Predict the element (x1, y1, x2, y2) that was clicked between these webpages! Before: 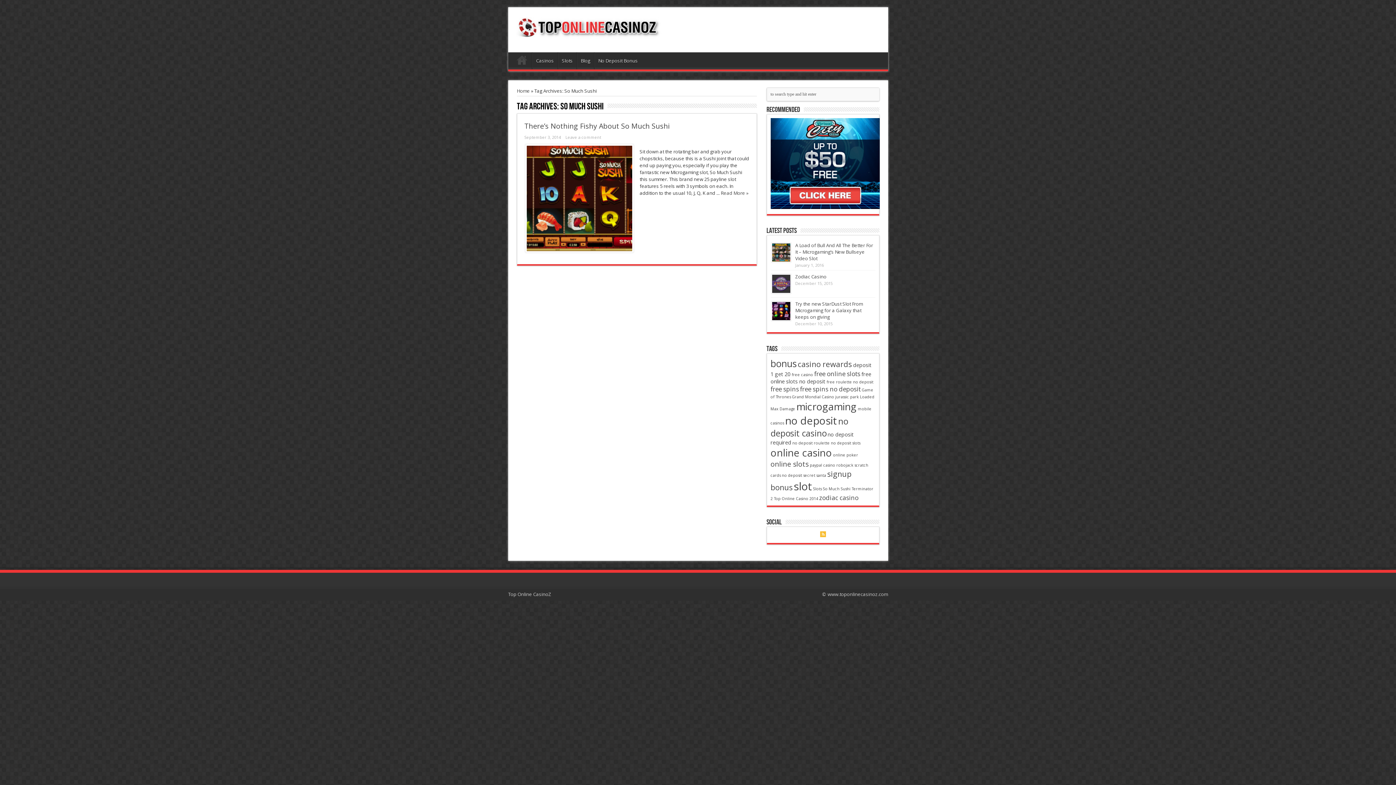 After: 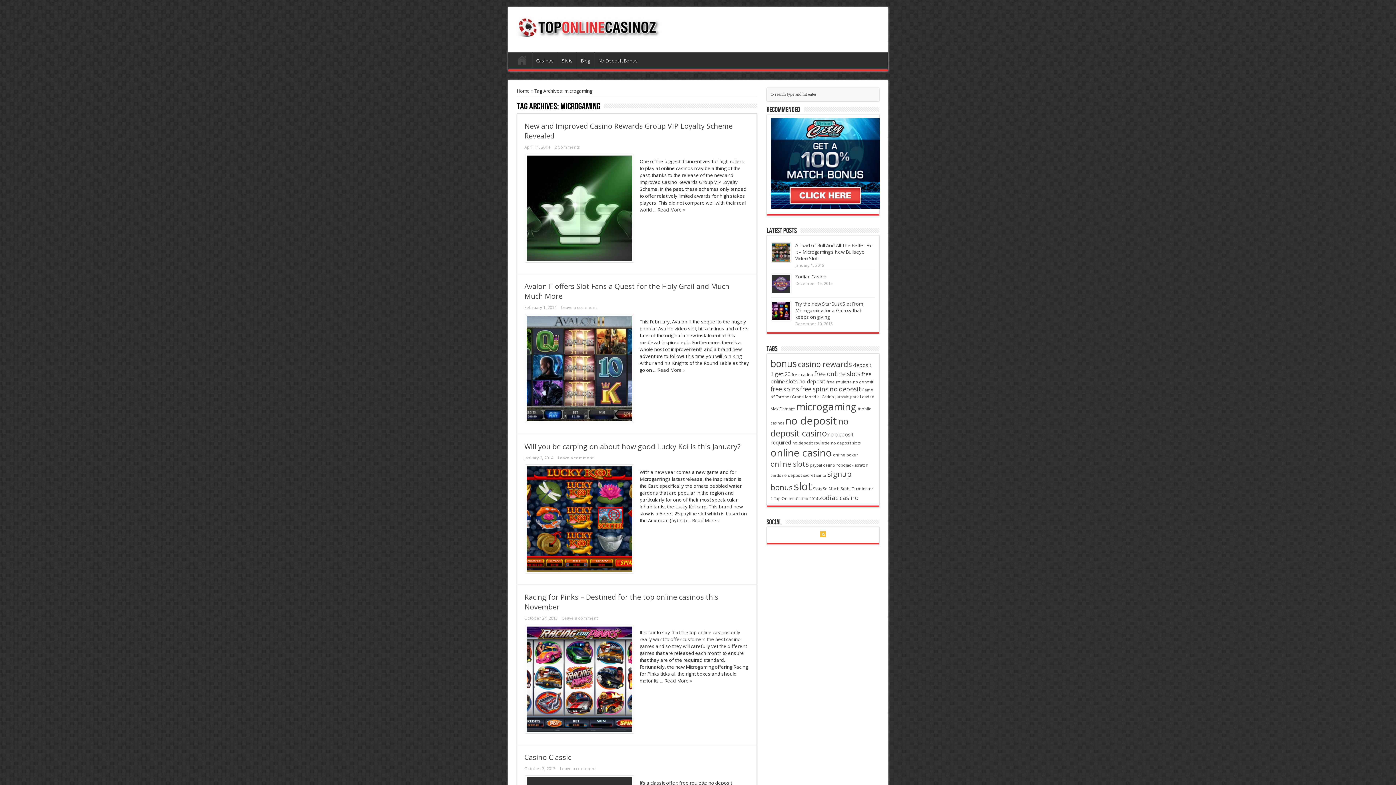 Action: label: microgaming (11 items) bbox: (796, 400, 856, 413)